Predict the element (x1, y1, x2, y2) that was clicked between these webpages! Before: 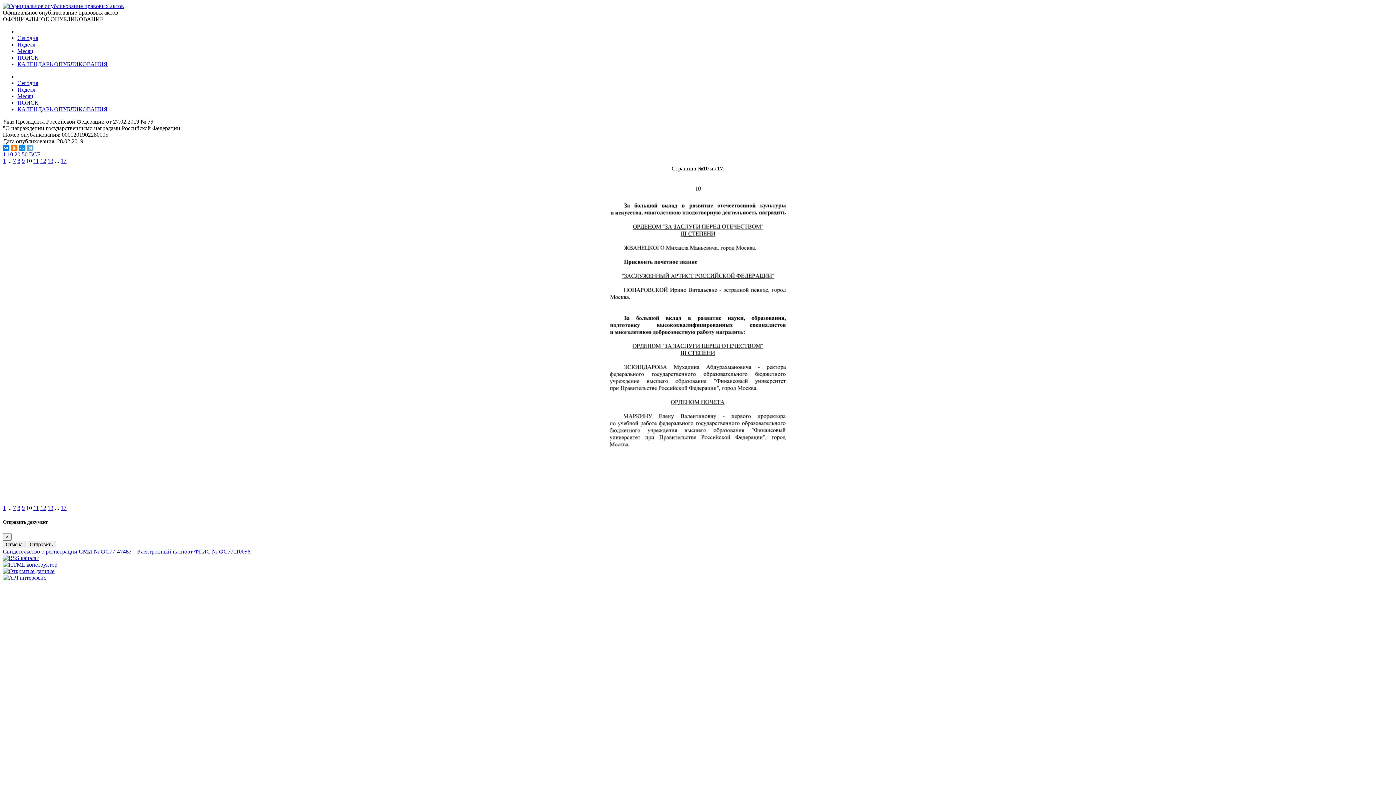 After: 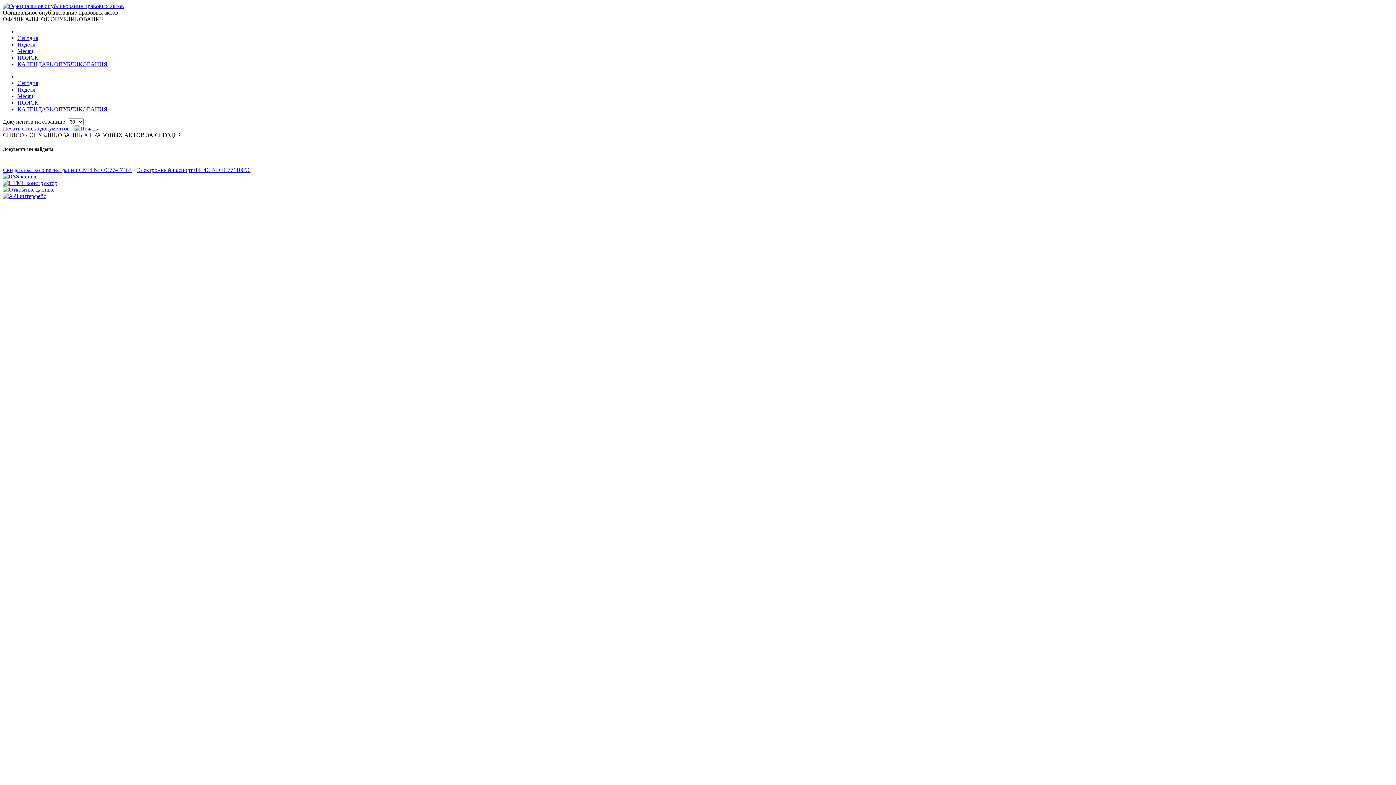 Action: label: Сегодня bbox: (17, 34, 38, 41)